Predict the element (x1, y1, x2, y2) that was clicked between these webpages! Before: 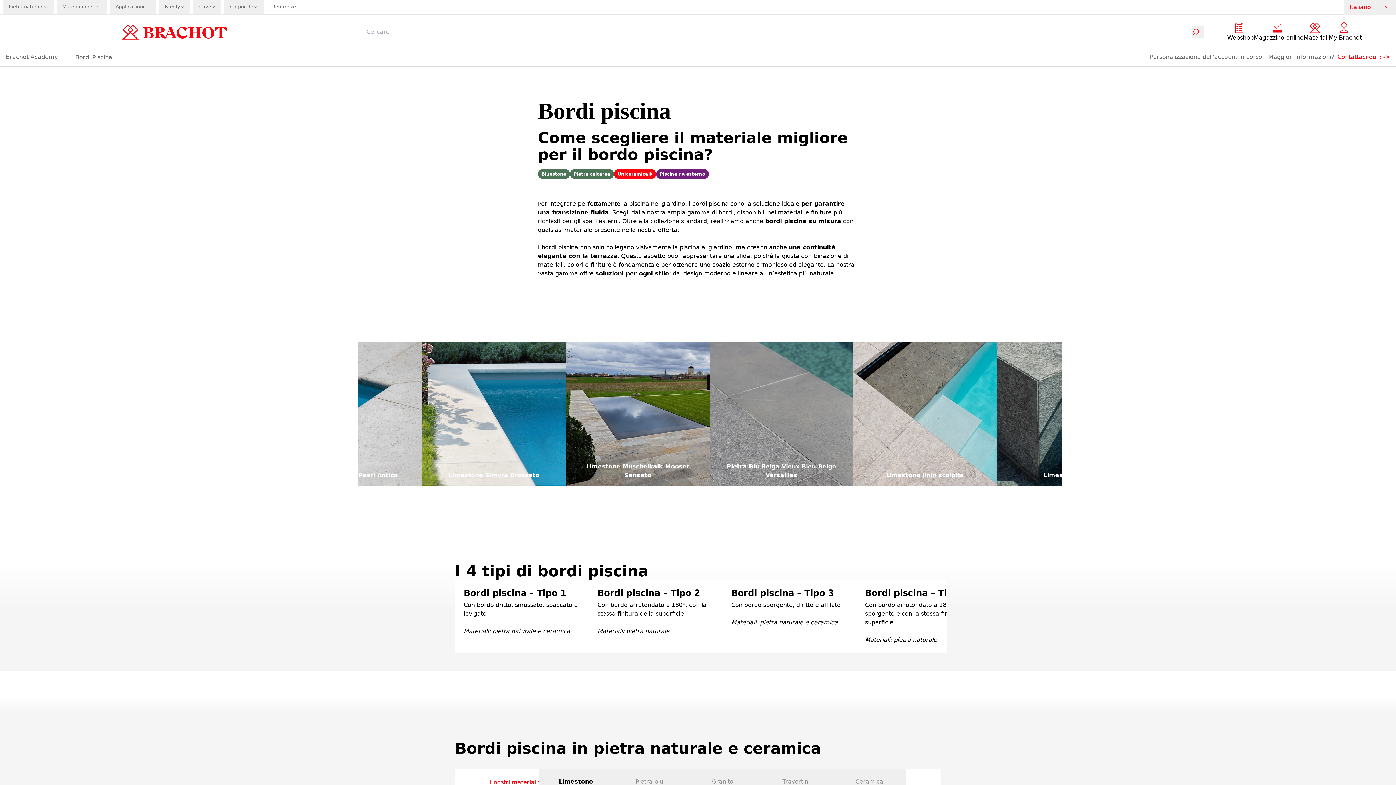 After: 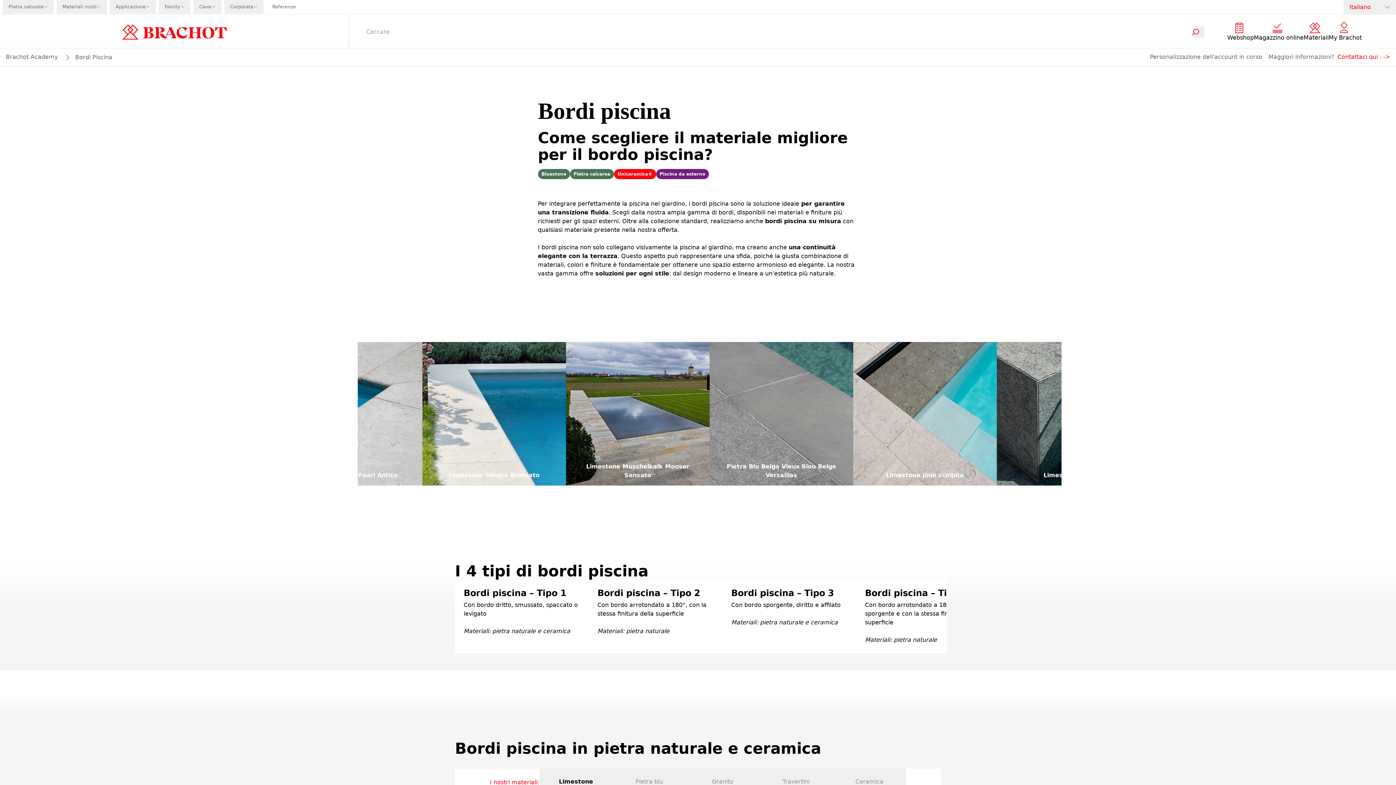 Action: label: Italiano bbox: (1344, 0, 1396, 14)